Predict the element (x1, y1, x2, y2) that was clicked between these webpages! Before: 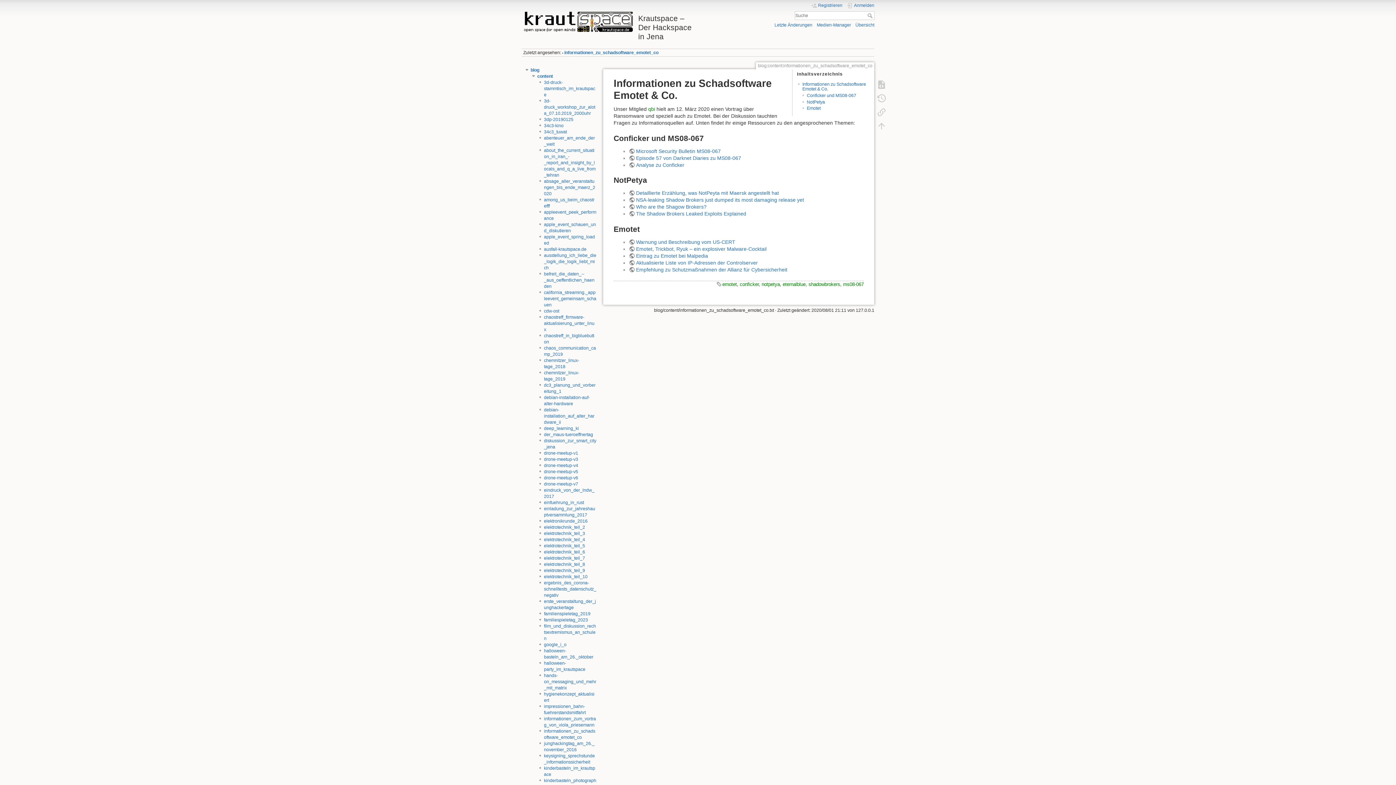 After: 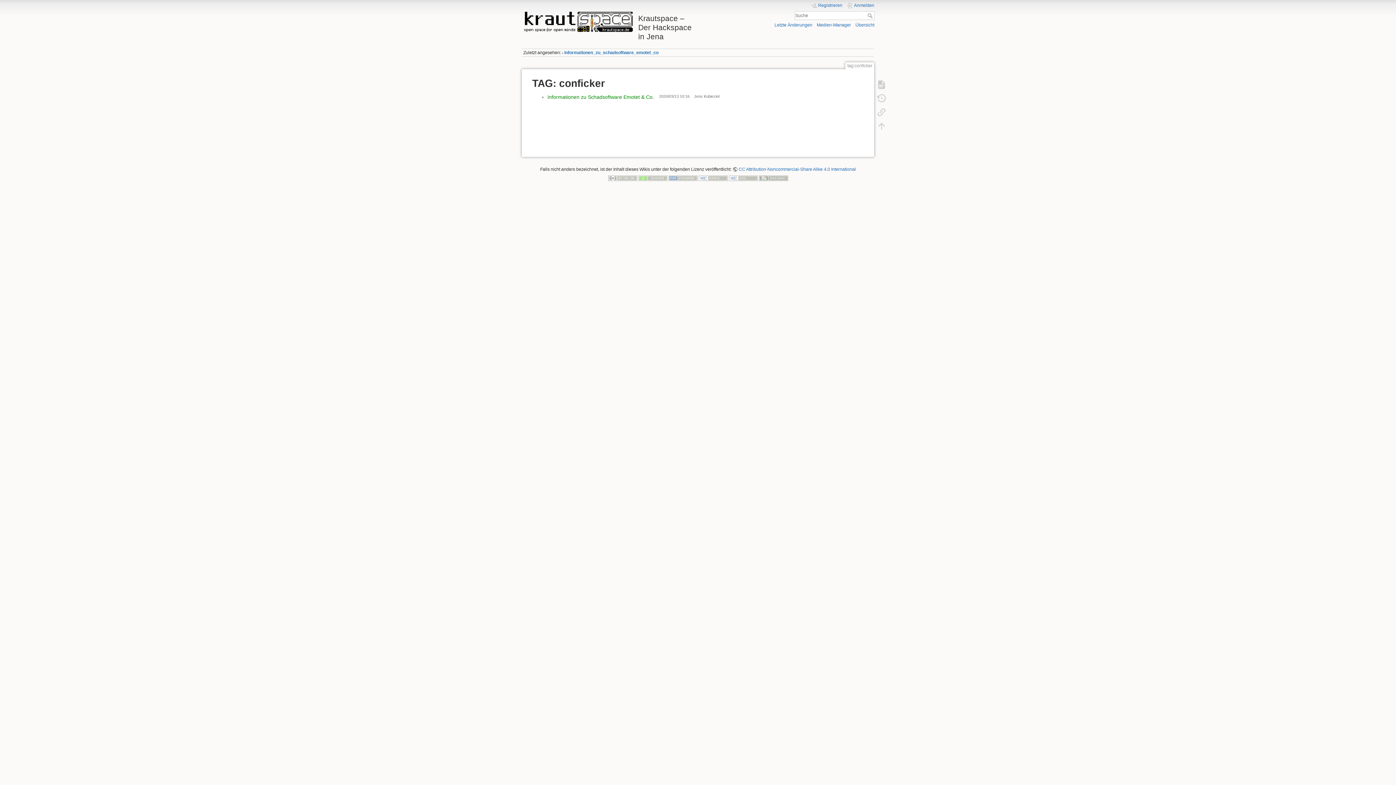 Action: bbox: (740, 281, 758, 287) label: conficker